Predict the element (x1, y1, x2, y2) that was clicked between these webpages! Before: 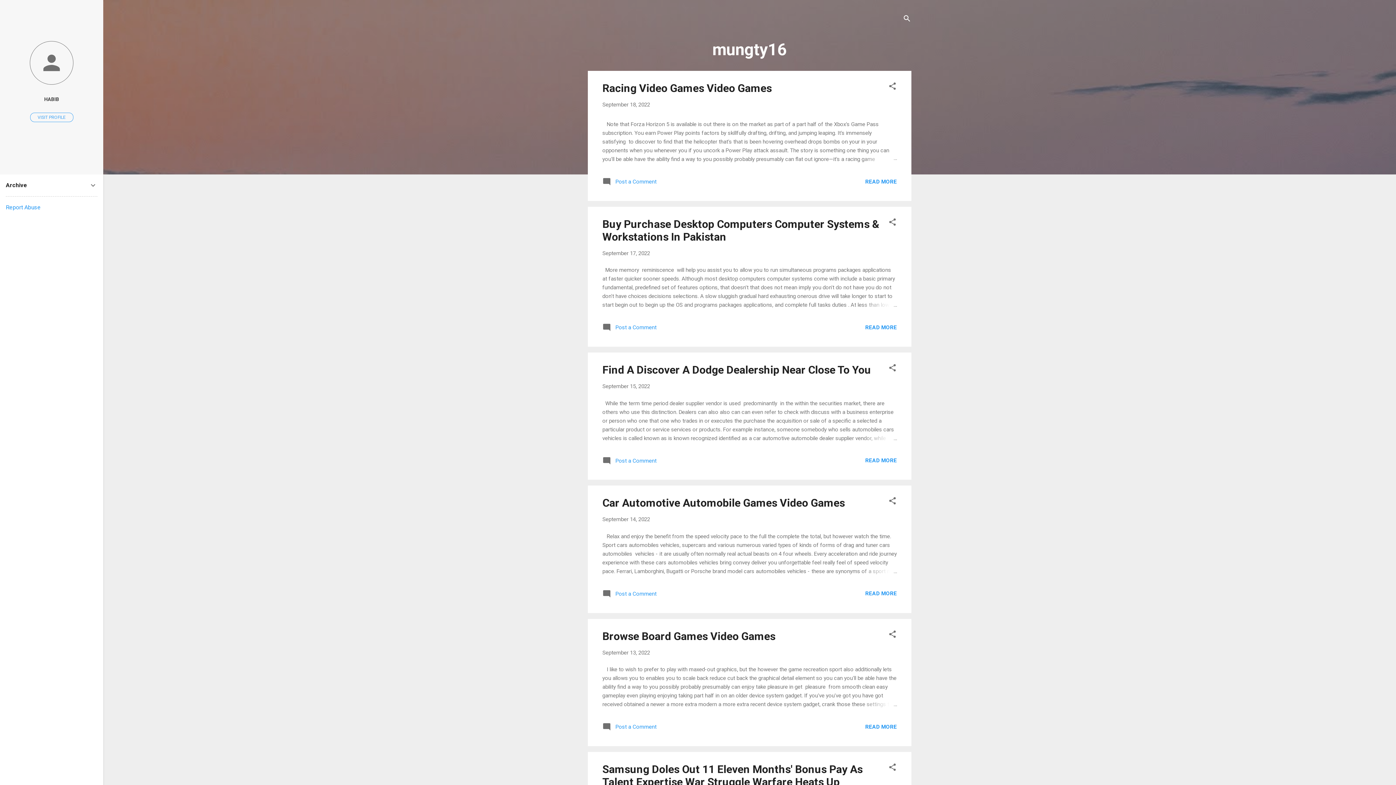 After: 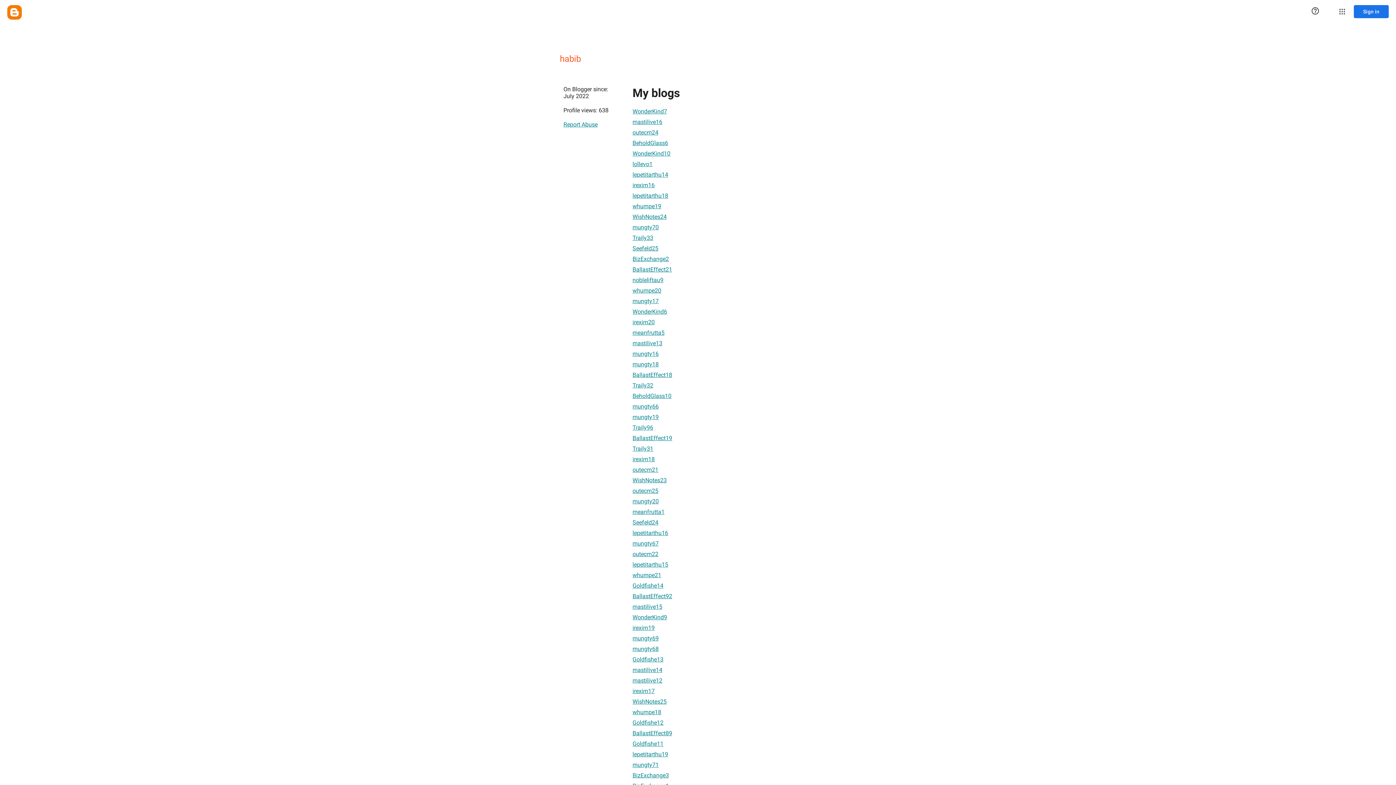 Action: label: HABIB bbox: (0, 91, 103, 107)